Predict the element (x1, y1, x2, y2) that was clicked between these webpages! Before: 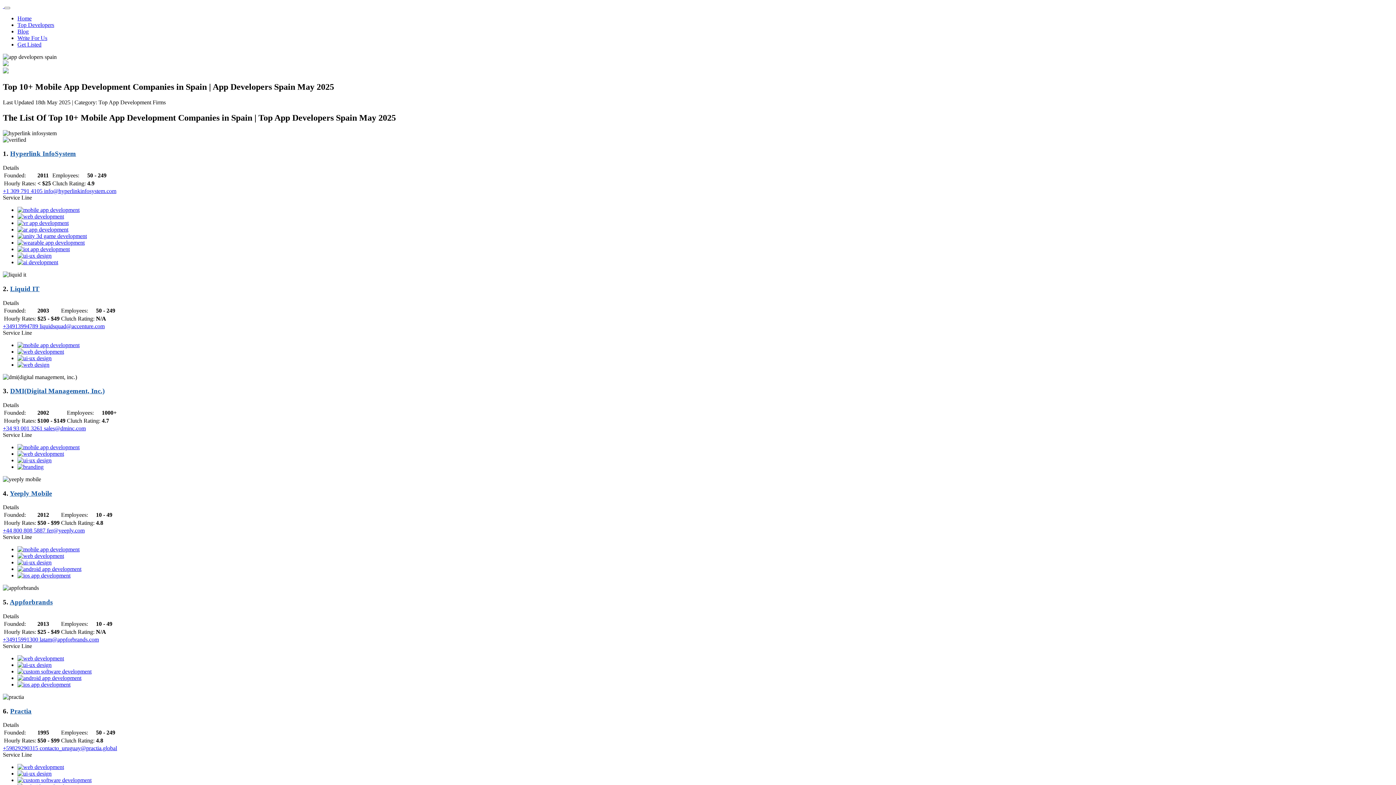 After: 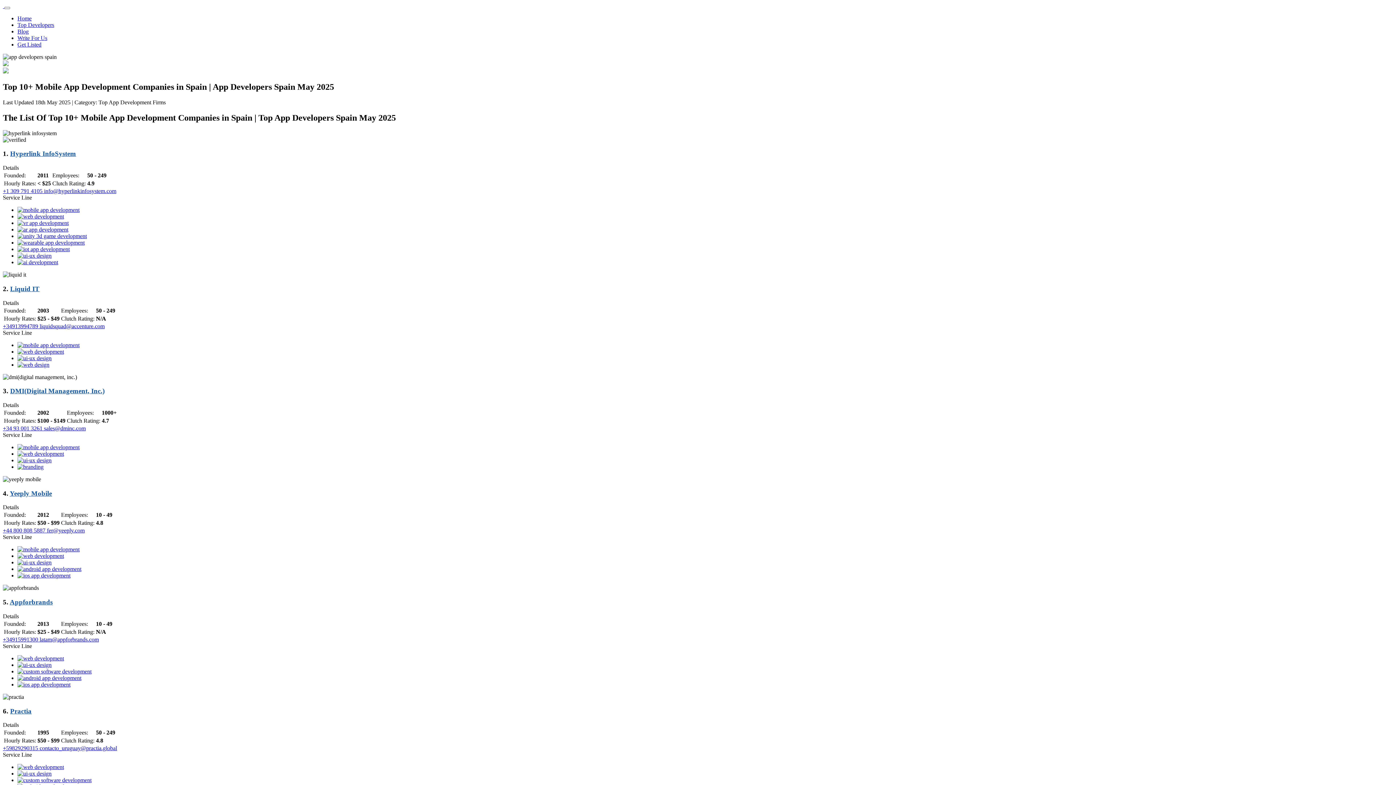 Action: bbox: (17, 771, 51, 777)